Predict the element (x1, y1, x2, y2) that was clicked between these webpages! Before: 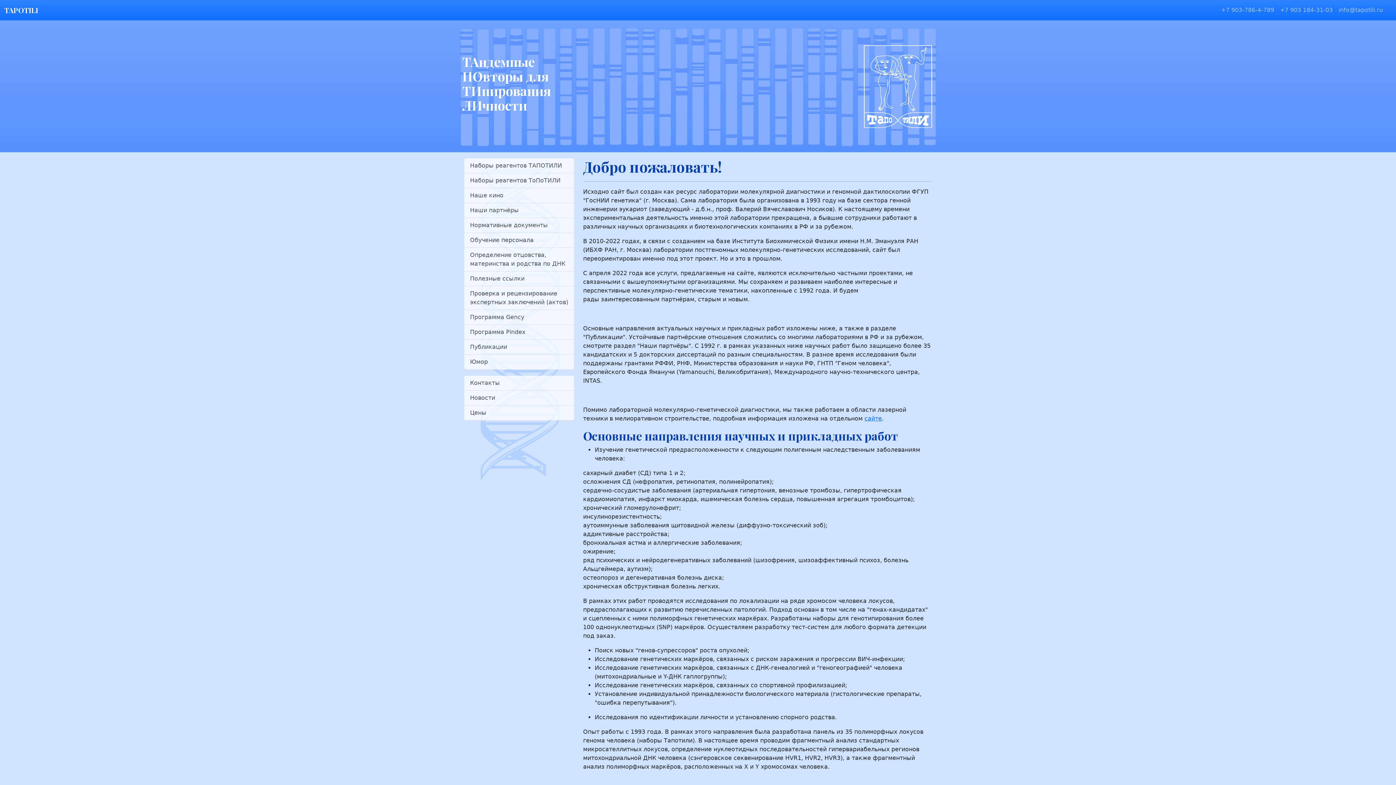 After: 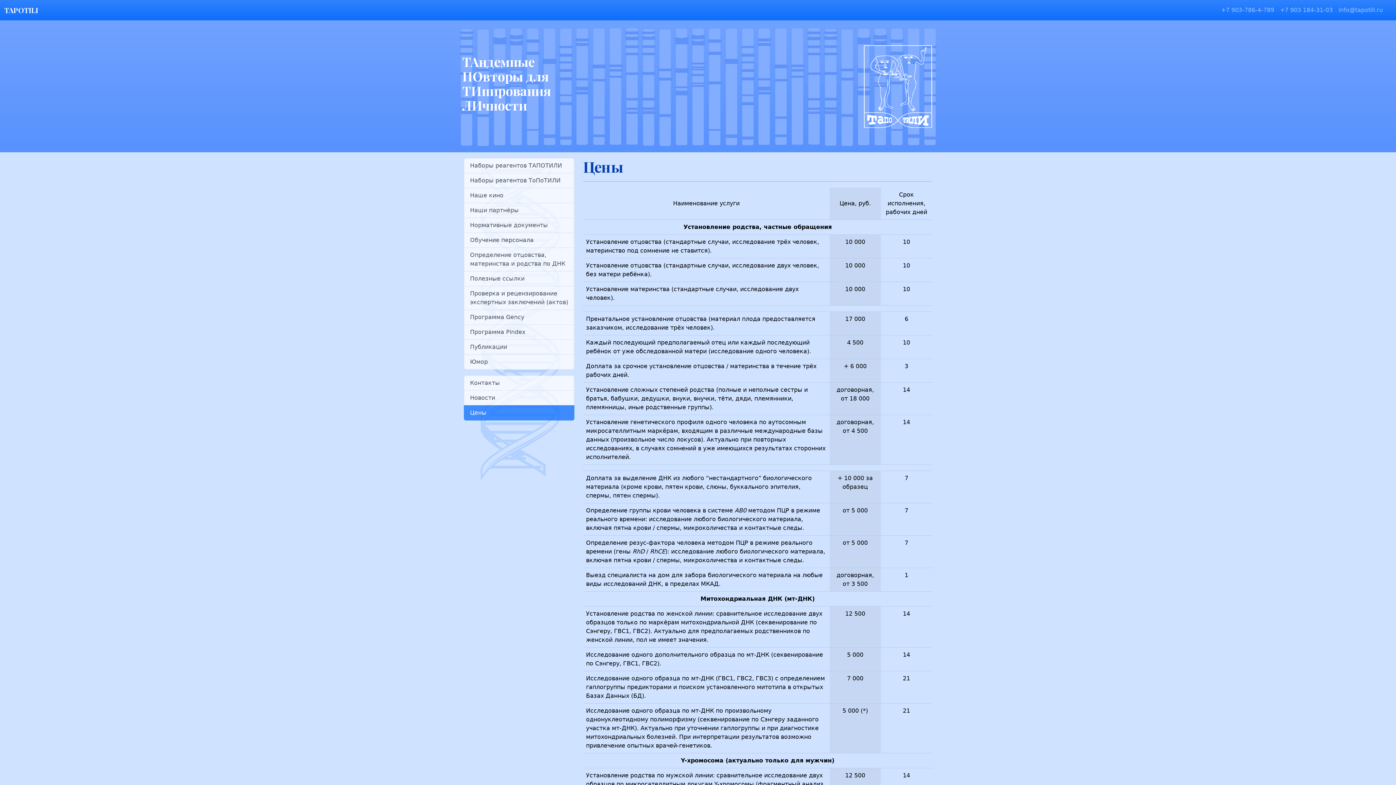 Action: bbox: (464, 405, 574, 420) label: Цены